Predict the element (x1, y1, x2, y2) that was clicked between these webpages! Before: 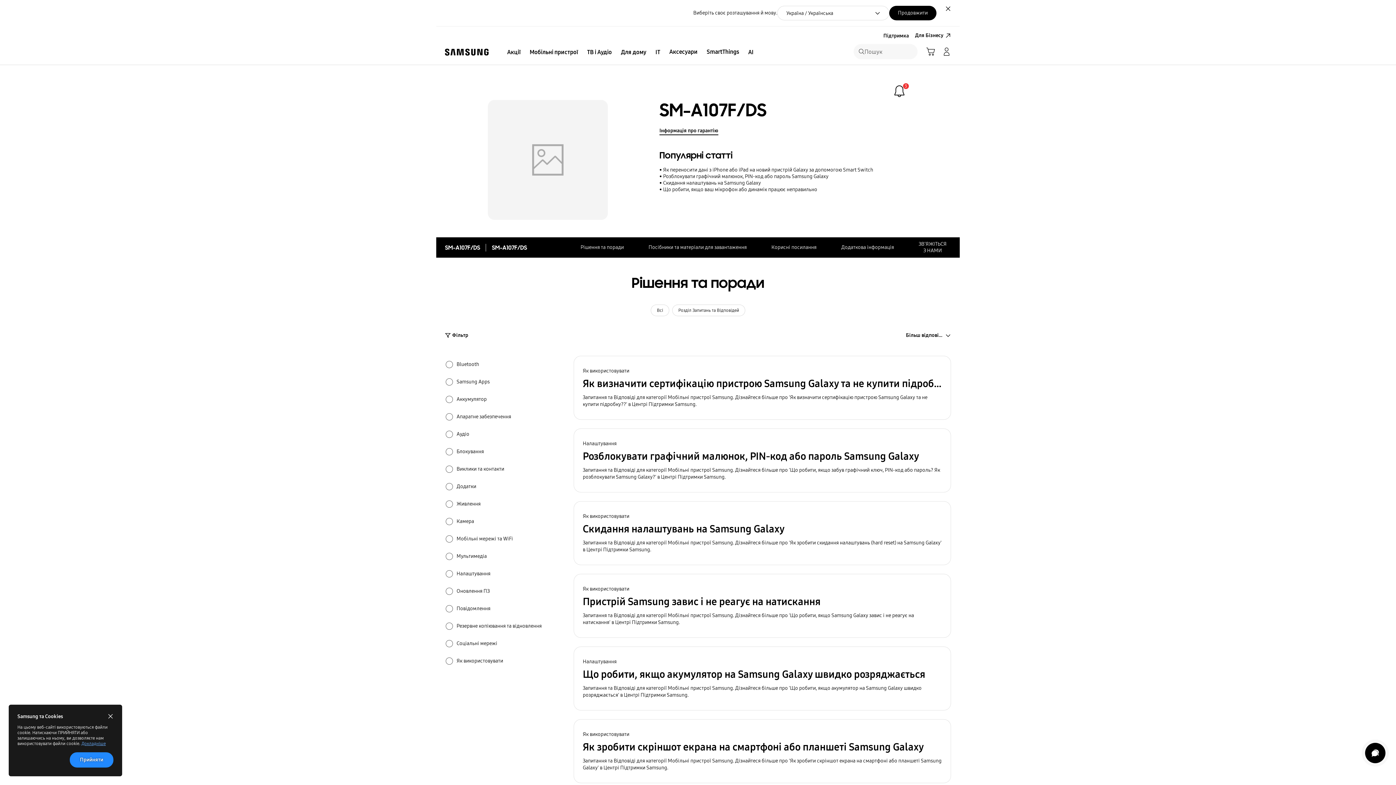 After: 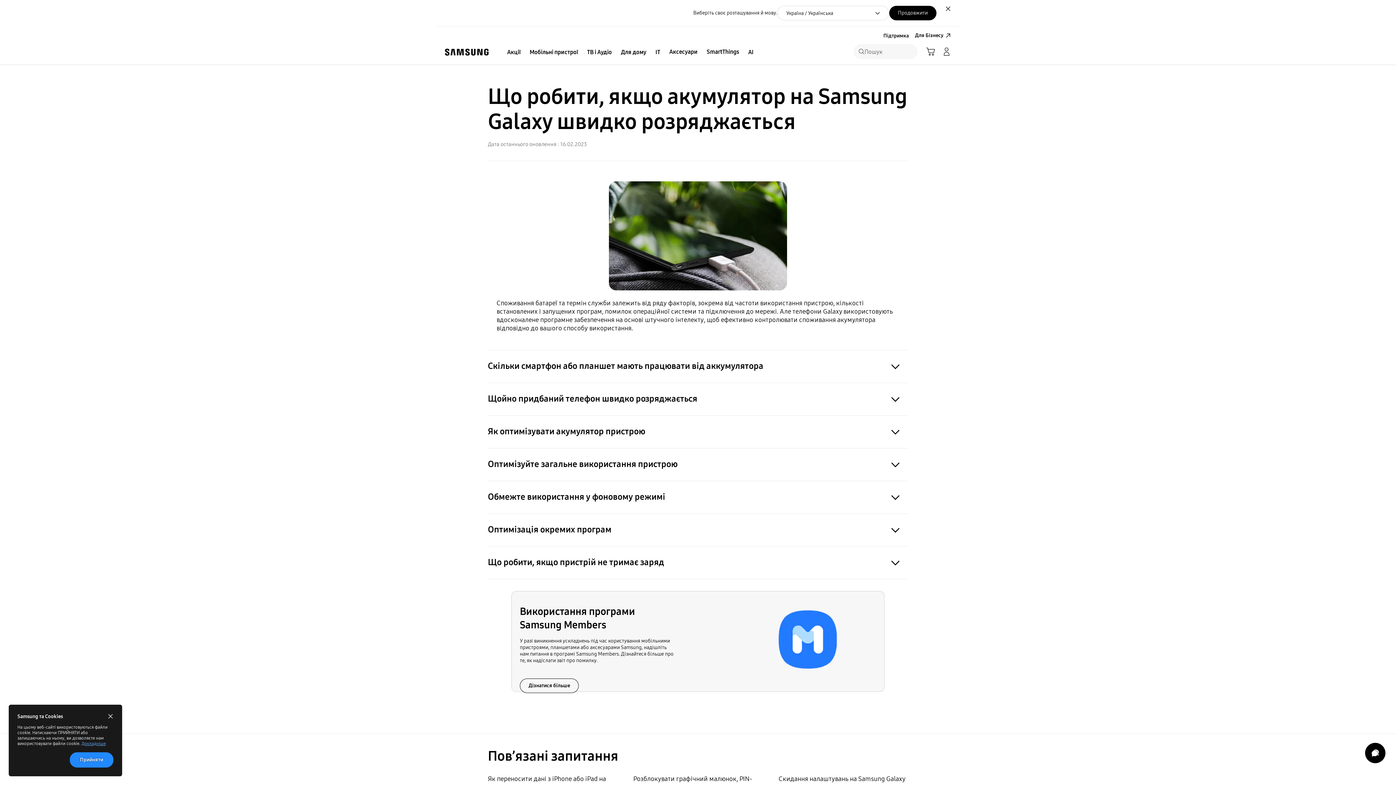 Action: bbox: (573, 646, 951, 710) label: Налаштування
Що робити, якщо акумулятор на Samsung Galaxy швидко розряджається
Запитання та Відповіді для категорії Мобільні пристрої Samsung. Дізнайтеся більше про 'Що робити, якщо акумулятор на Samsung Galaxy швидко розряджається' в Центрі Підтримки Samsung.